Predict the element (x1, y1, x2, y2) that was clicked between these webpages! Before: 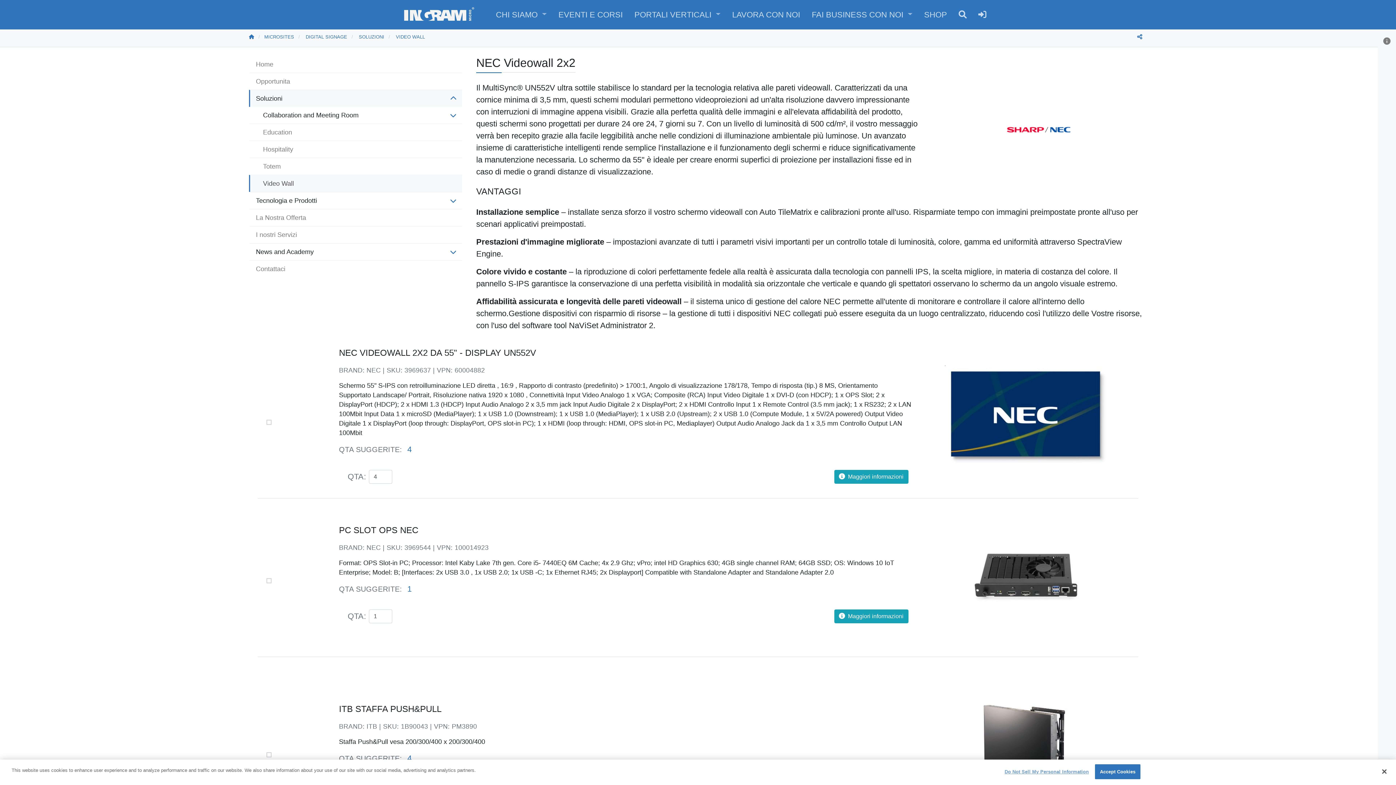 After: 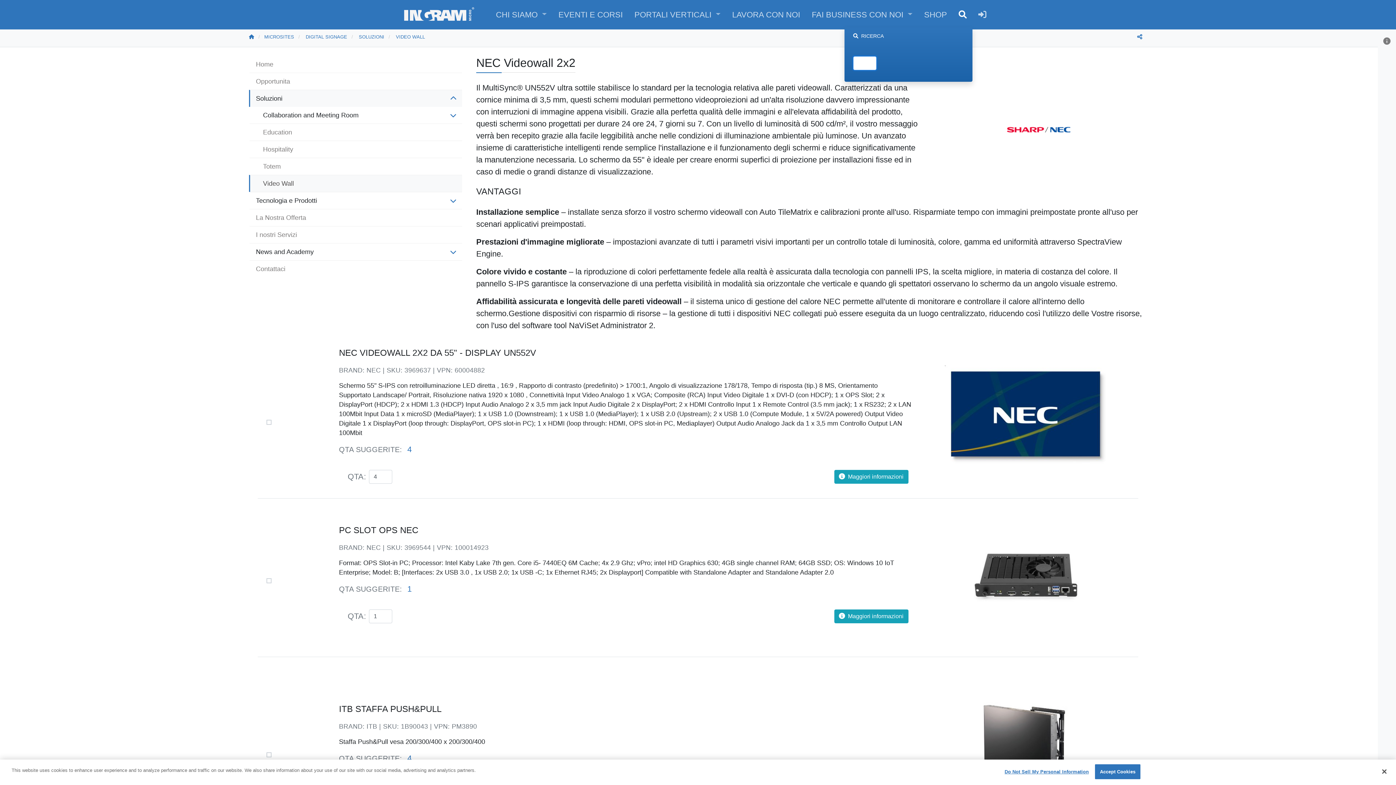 Action: label: Ricerca bbox: (953, 2, 972, 26)